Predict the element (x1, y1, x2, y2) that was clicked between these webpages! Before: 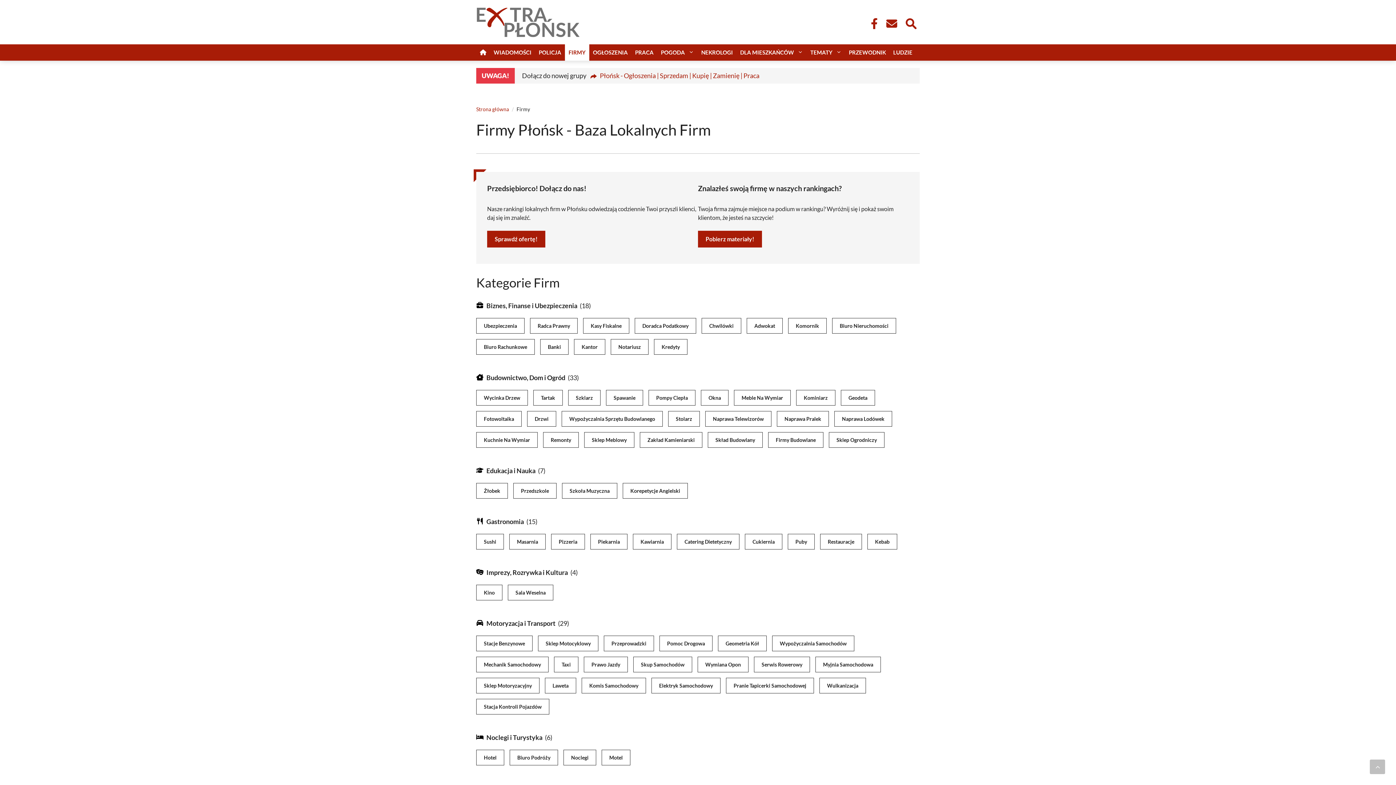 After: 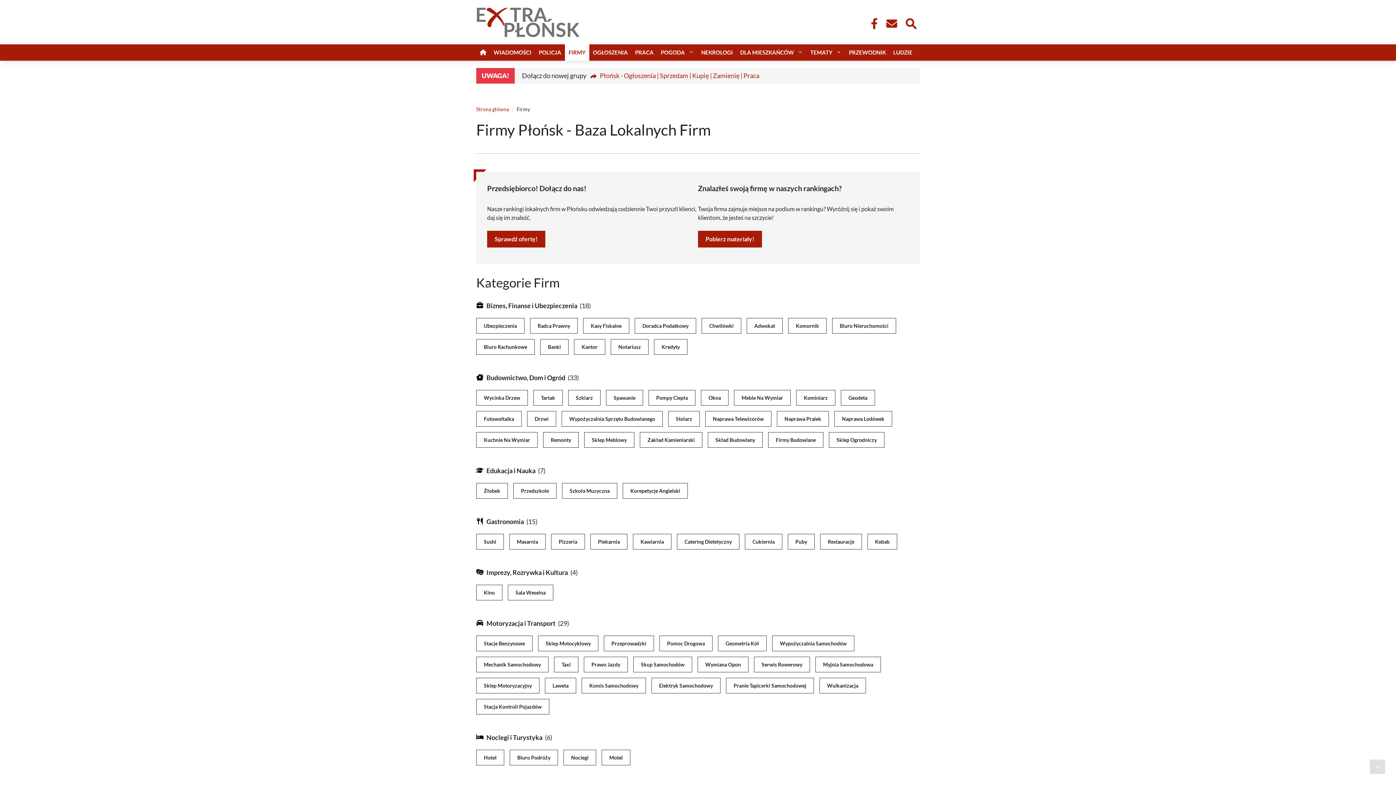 Action: label: Przewiń do początku bbox: (1370, 760, 1385, 774)